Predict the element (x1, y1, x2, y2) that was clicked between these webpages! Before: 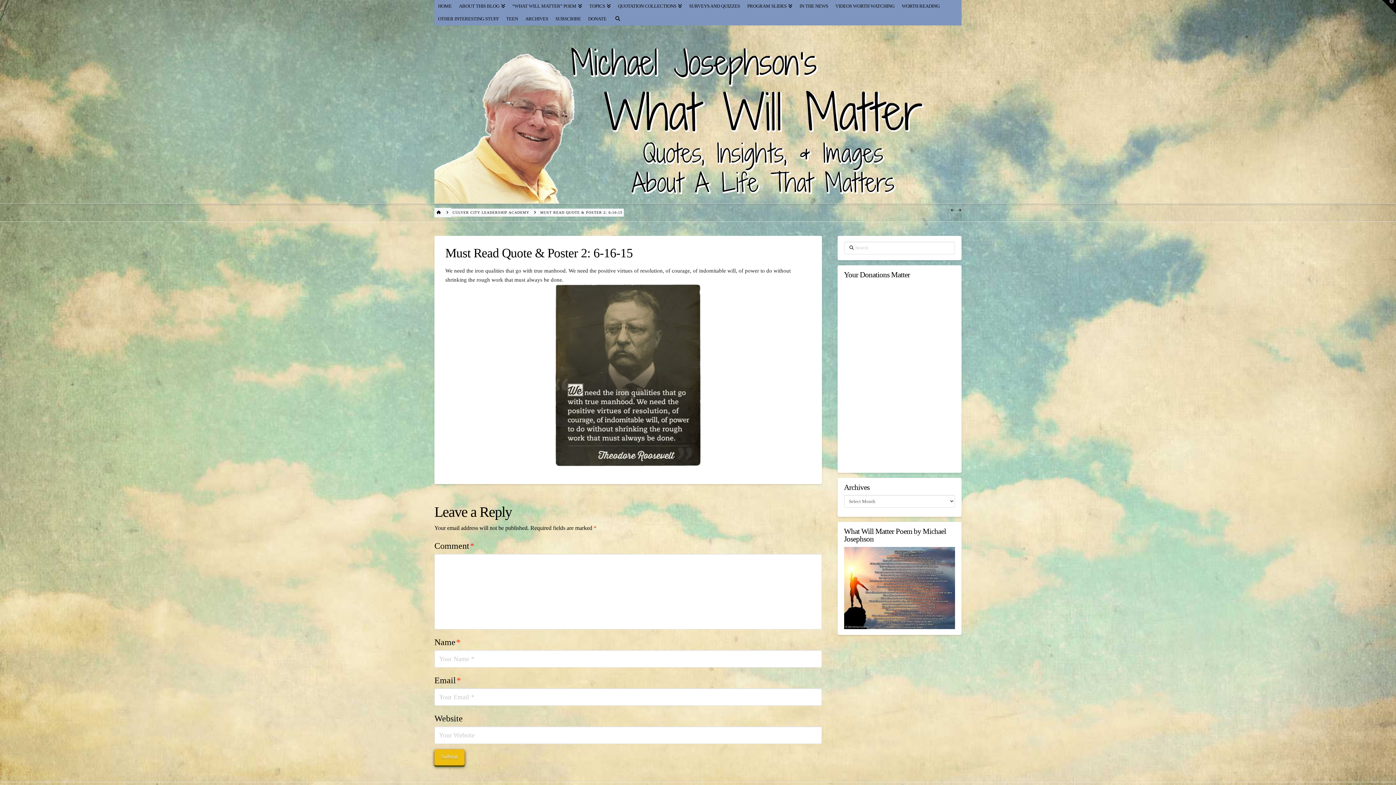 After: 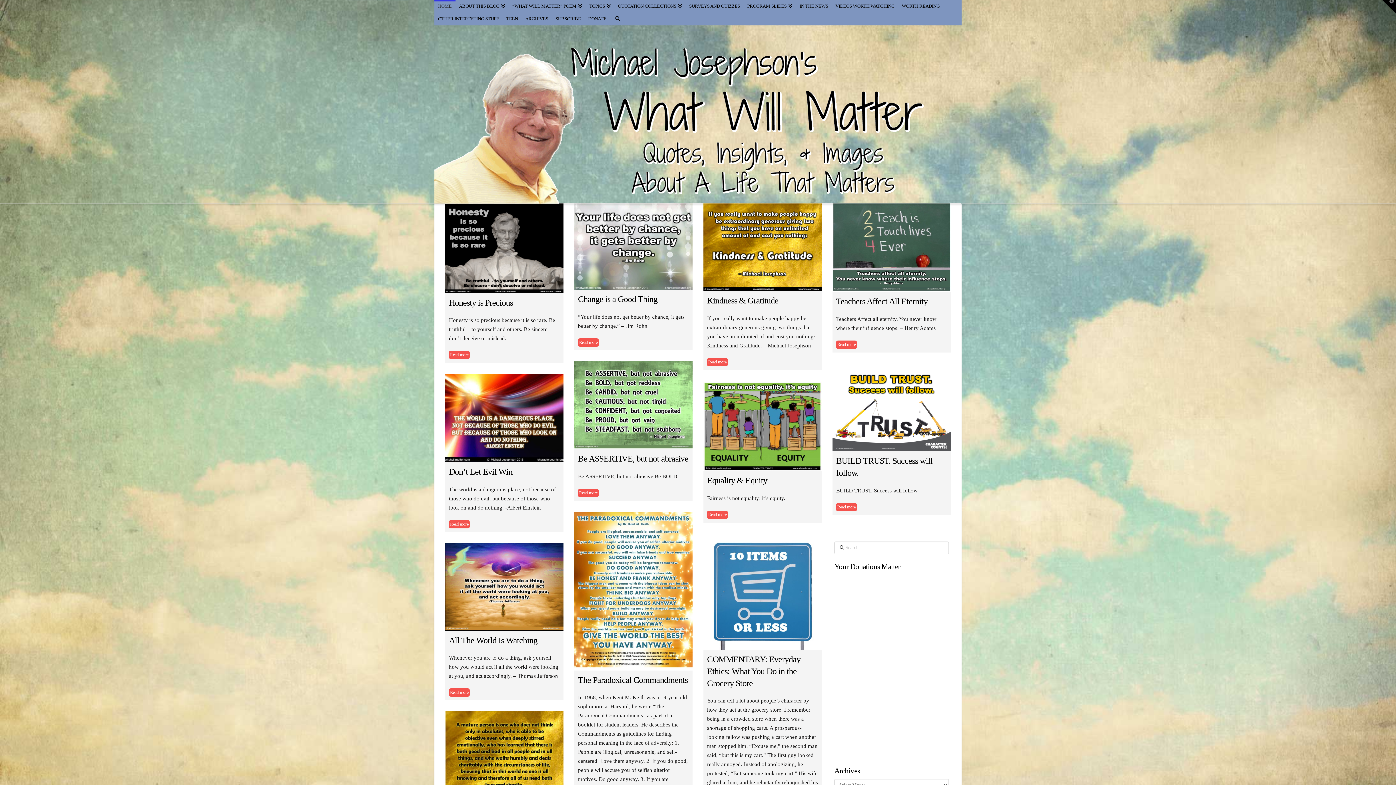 Action: label: CULVER CITY LEADERSHIP ACADEMY bbox: (452, 209, 530, 215)